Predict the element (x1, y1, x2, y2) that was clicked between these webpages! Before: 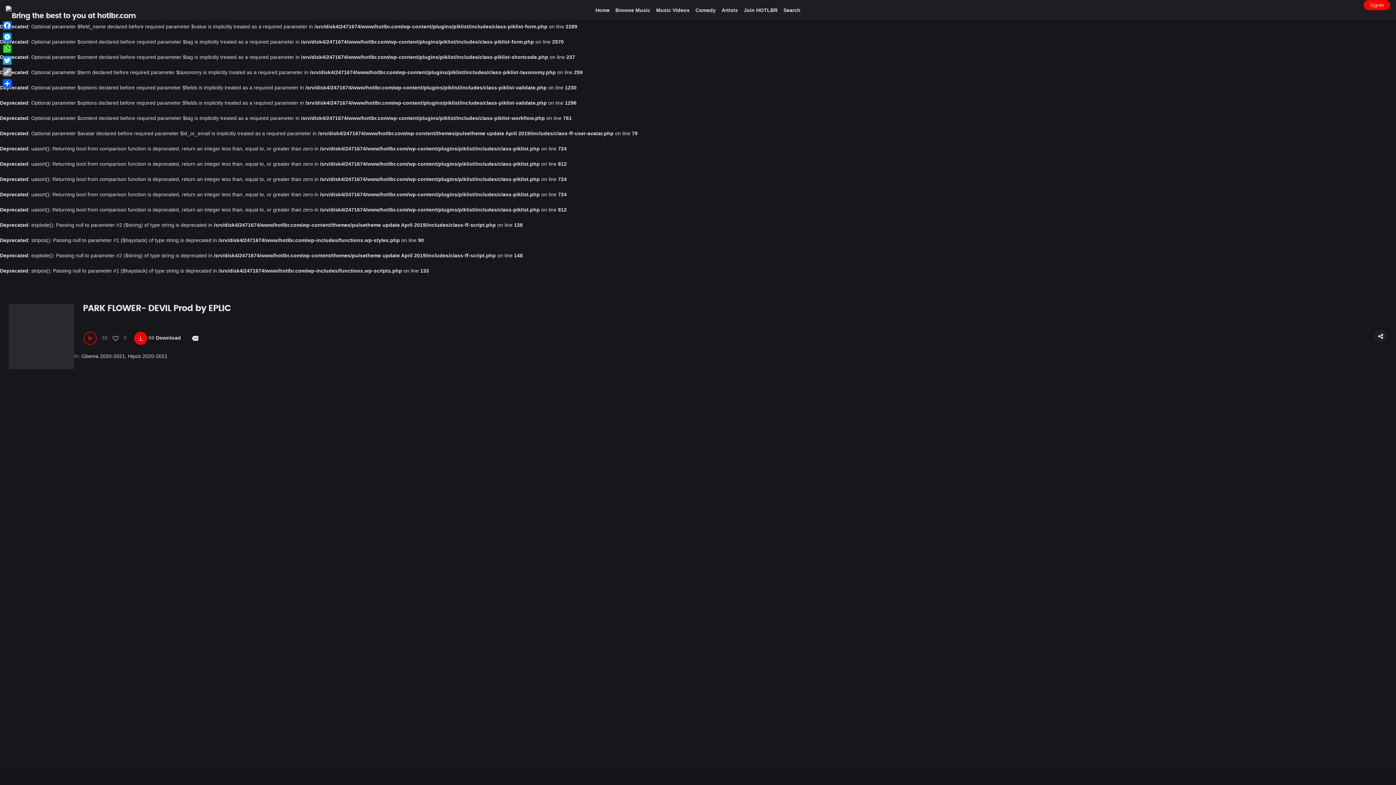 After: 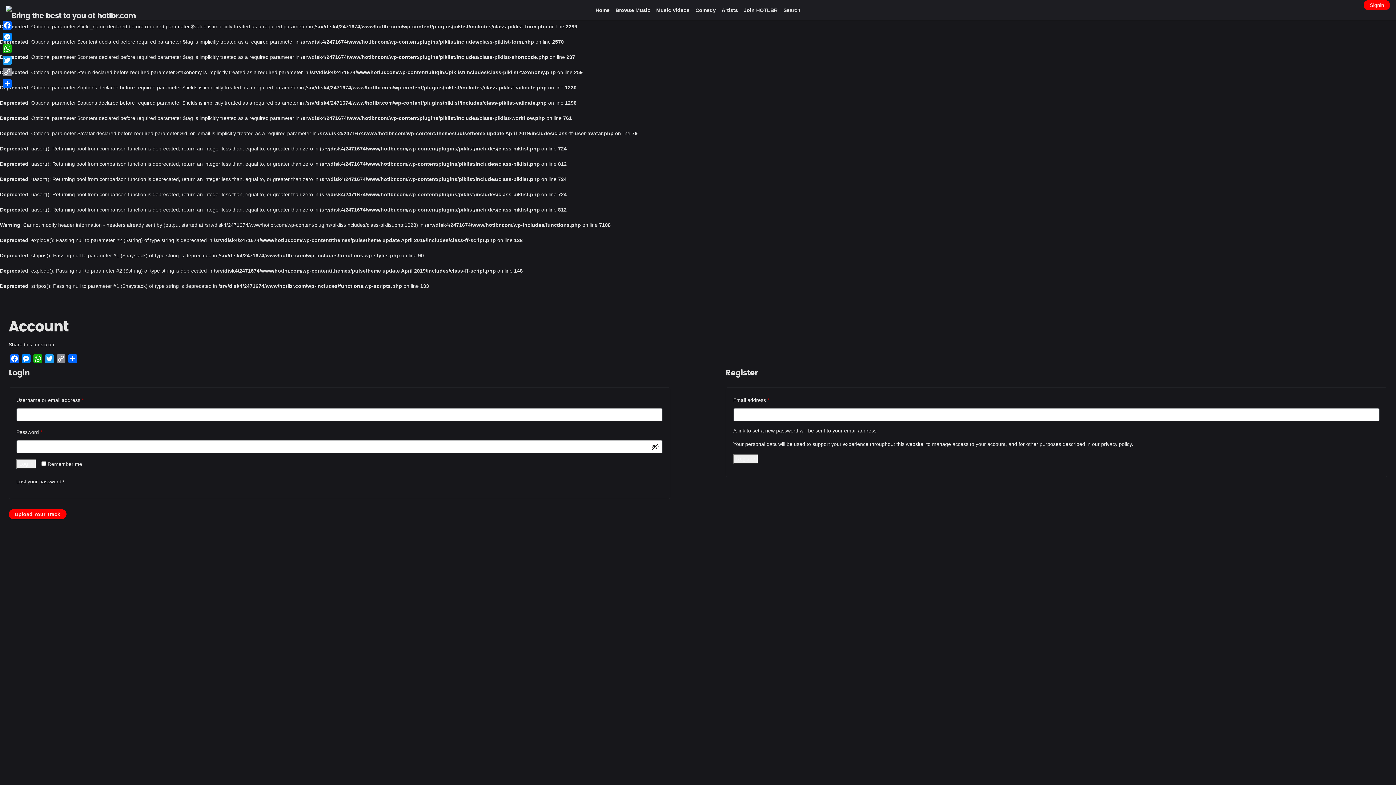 Action: label:  0 bbox: (109, 334, 126, 340)